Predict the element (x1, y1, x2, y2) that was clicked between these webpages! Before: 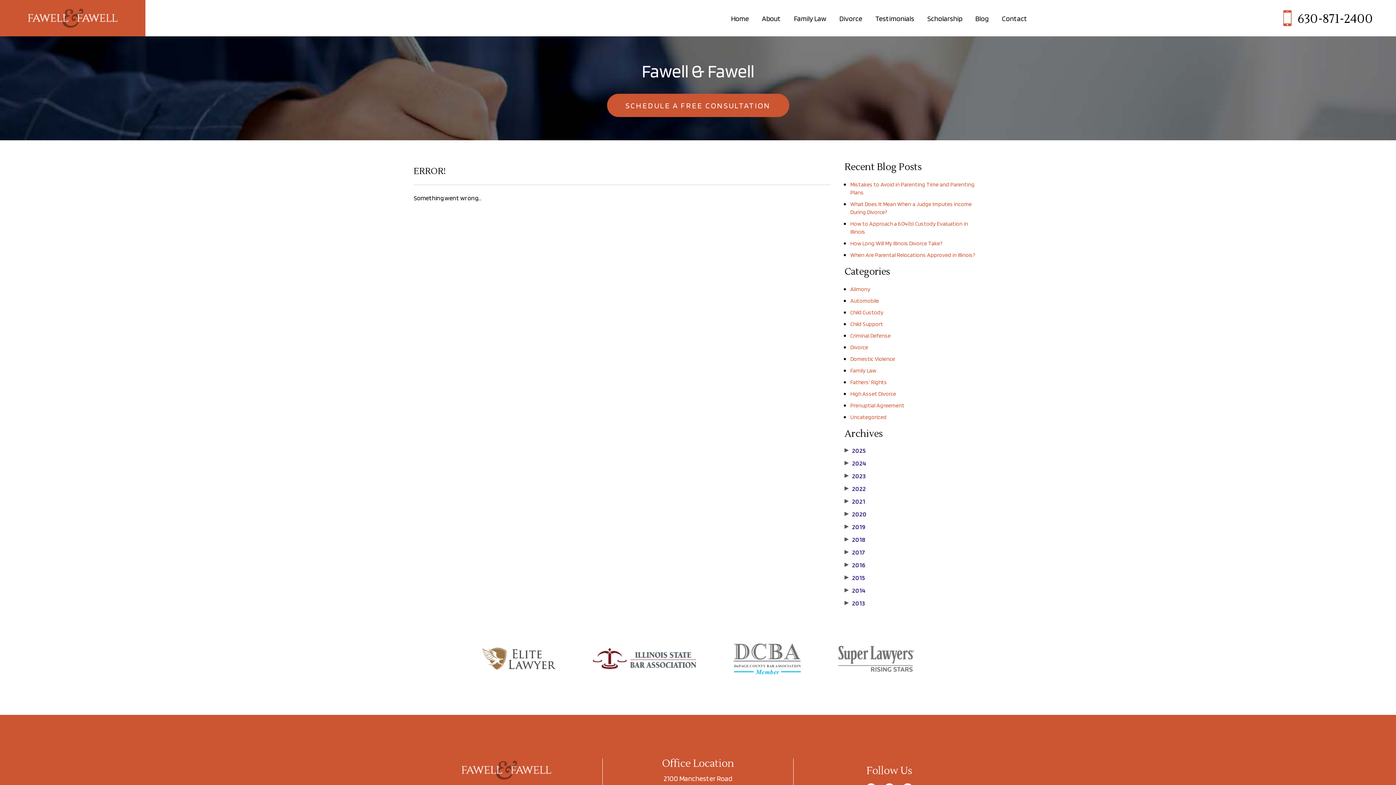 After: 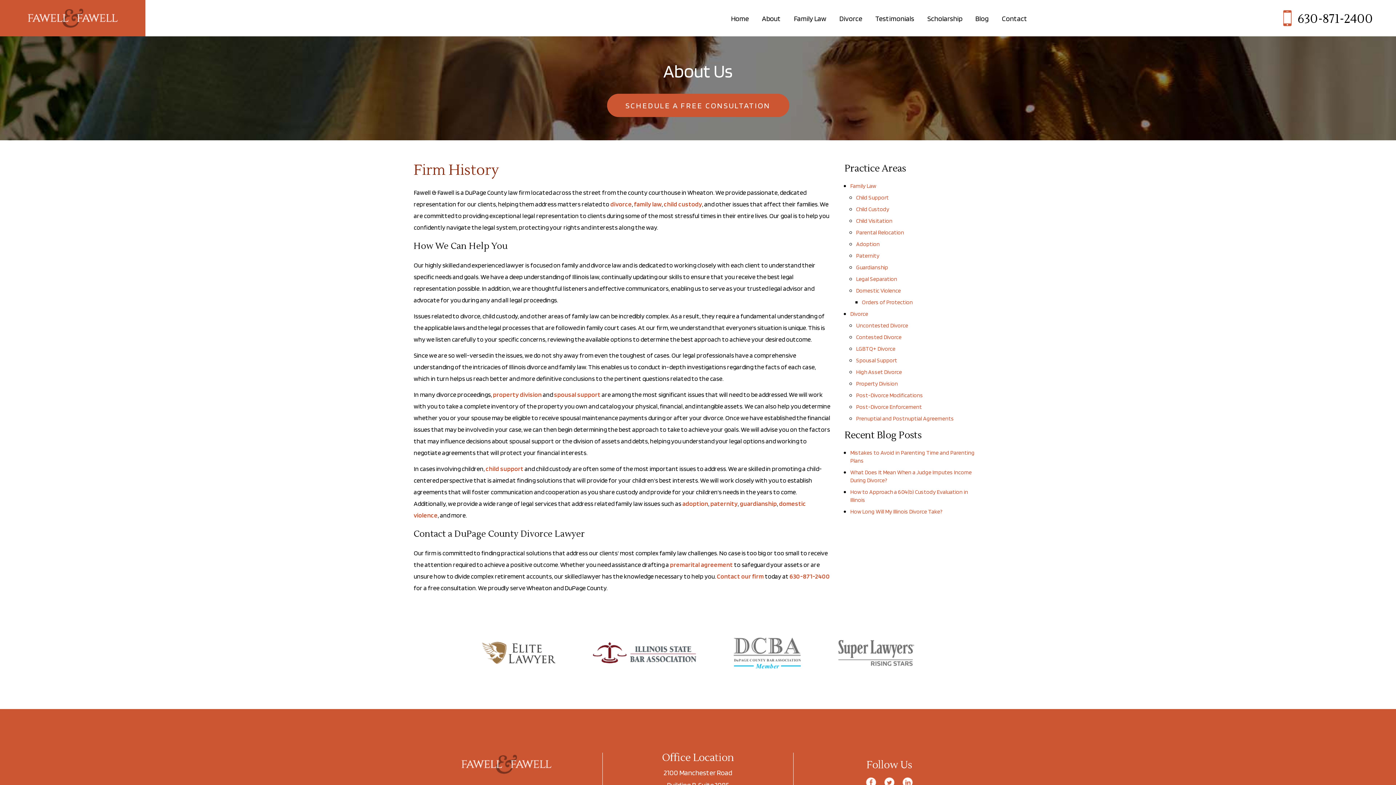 Action: bbox: (762, 14, 781, 22) label: About